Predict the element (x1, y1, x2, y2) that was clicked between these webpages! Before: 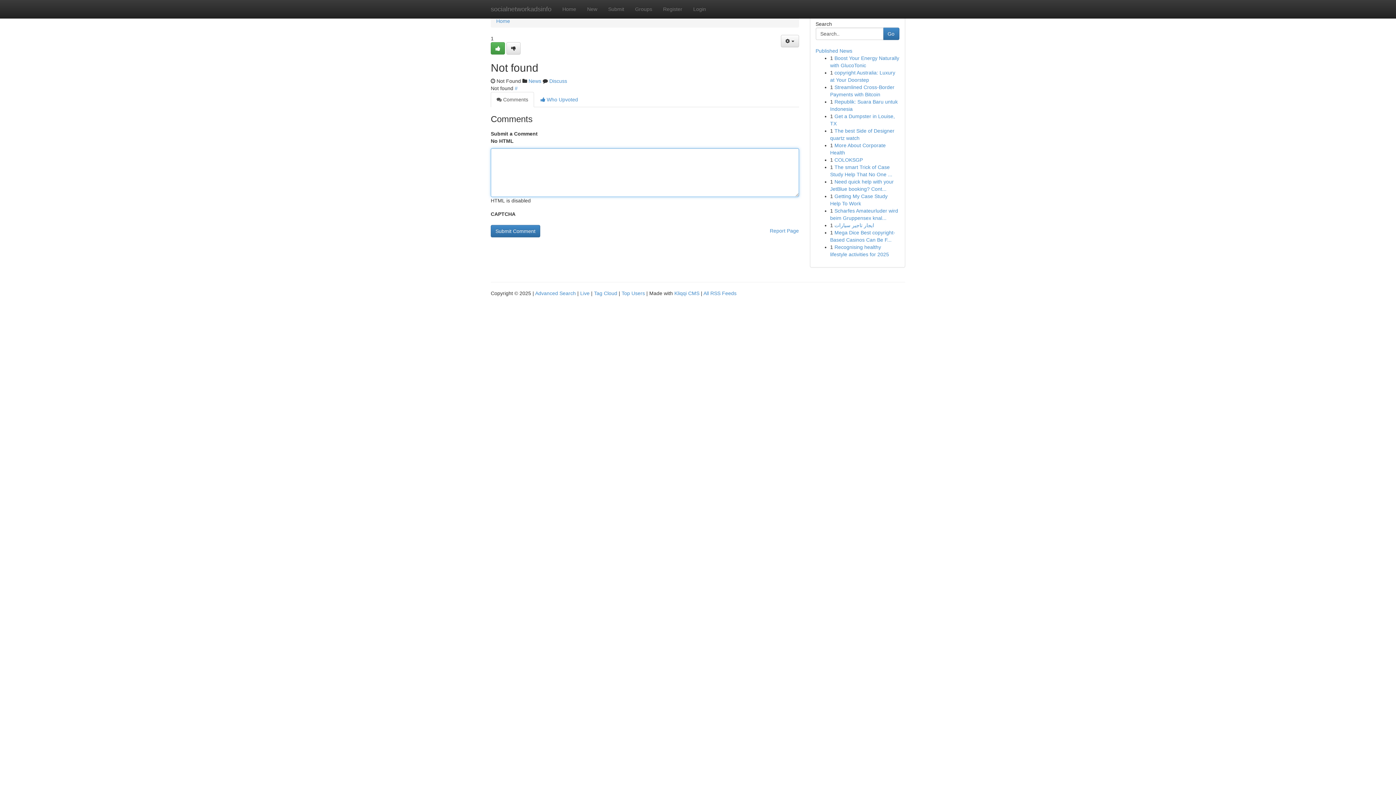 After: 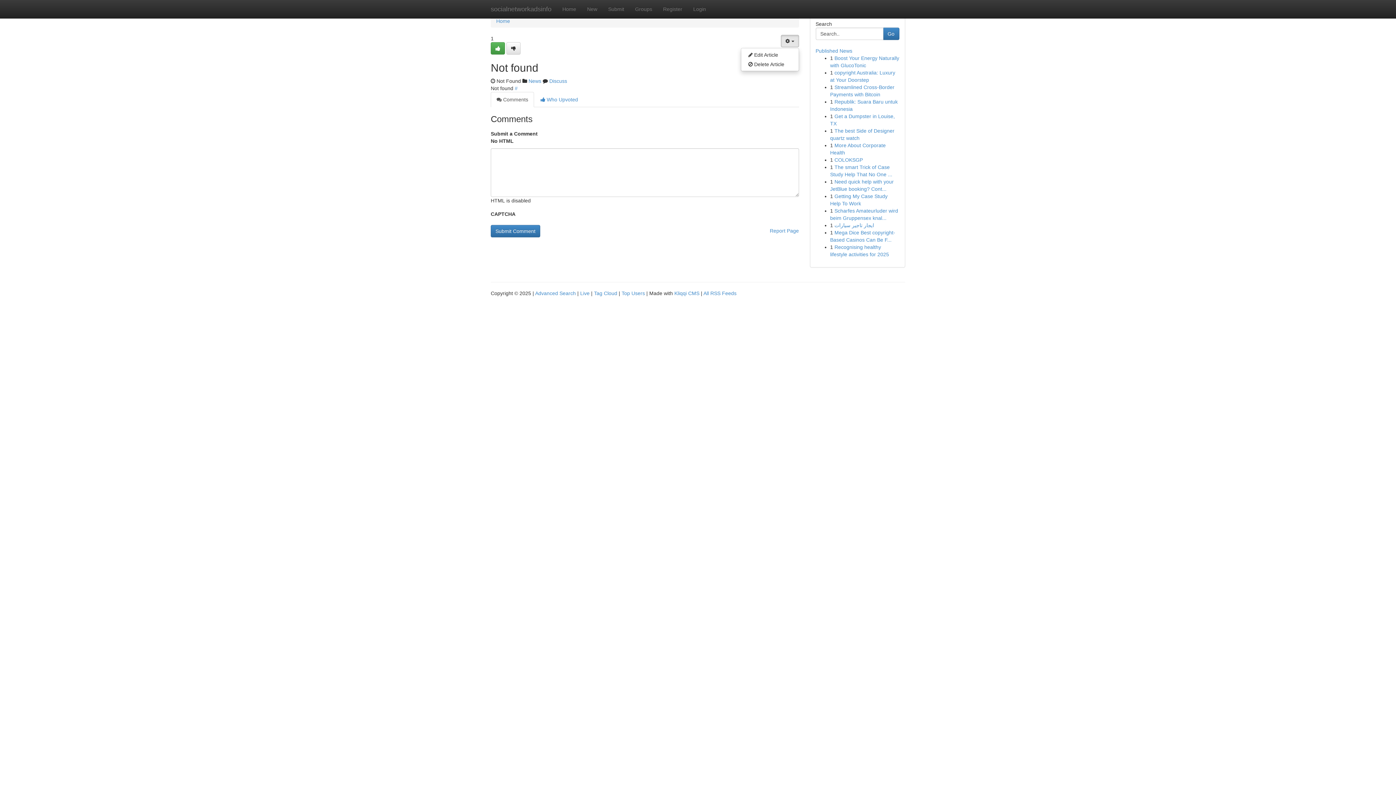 Action: label:   bbox: (780, 34, 799, 47)